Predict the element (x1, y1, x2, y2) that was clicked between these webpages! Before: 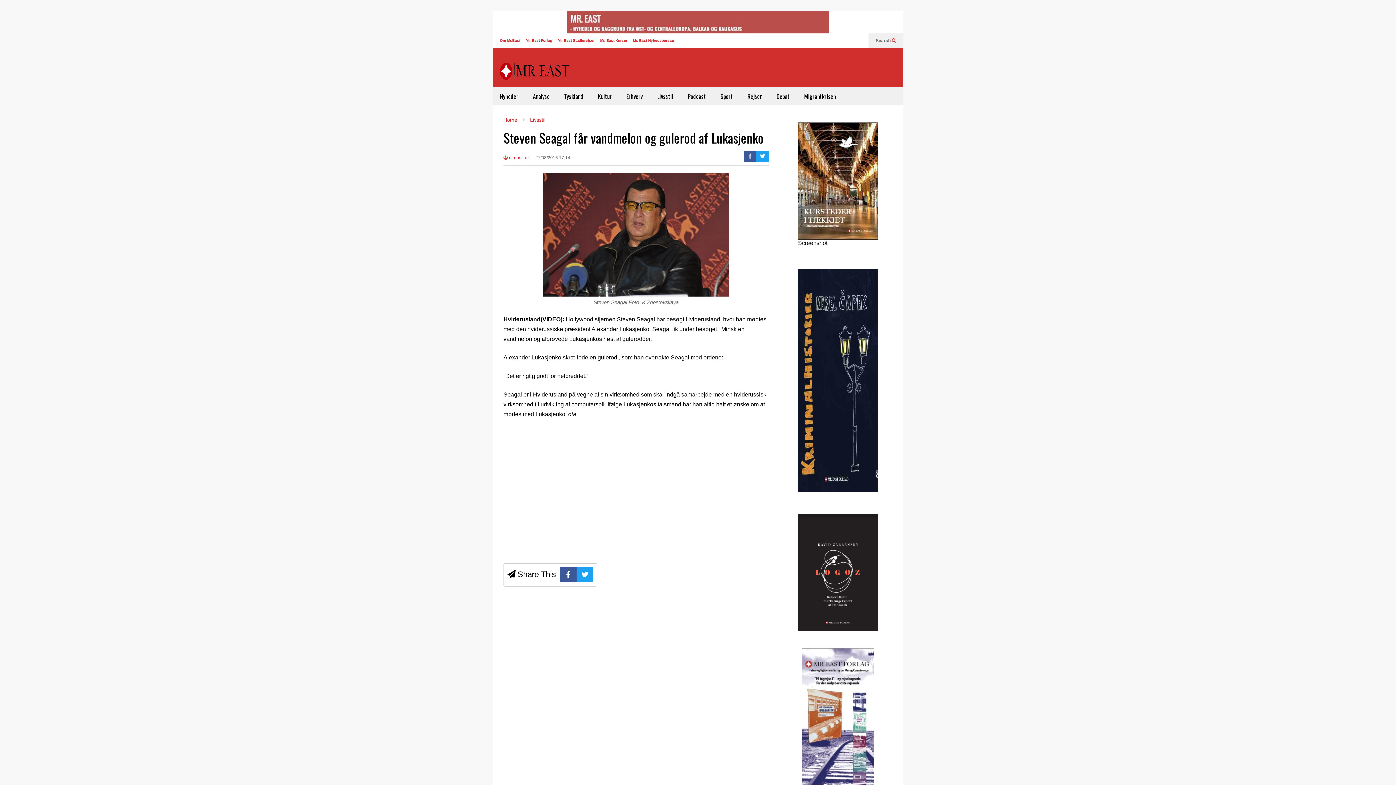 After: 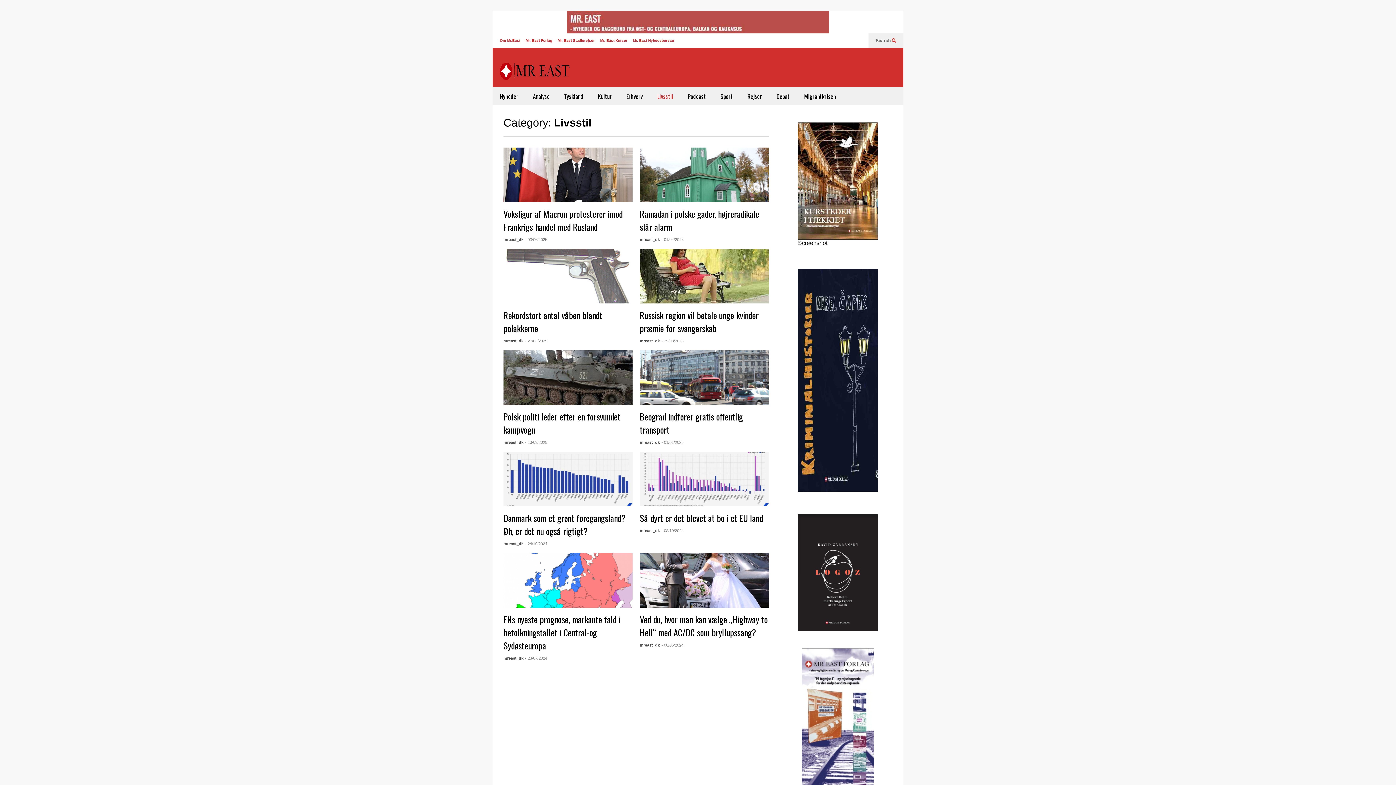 Action: label: Livsstil bbox: (650, 87, 680, 105)